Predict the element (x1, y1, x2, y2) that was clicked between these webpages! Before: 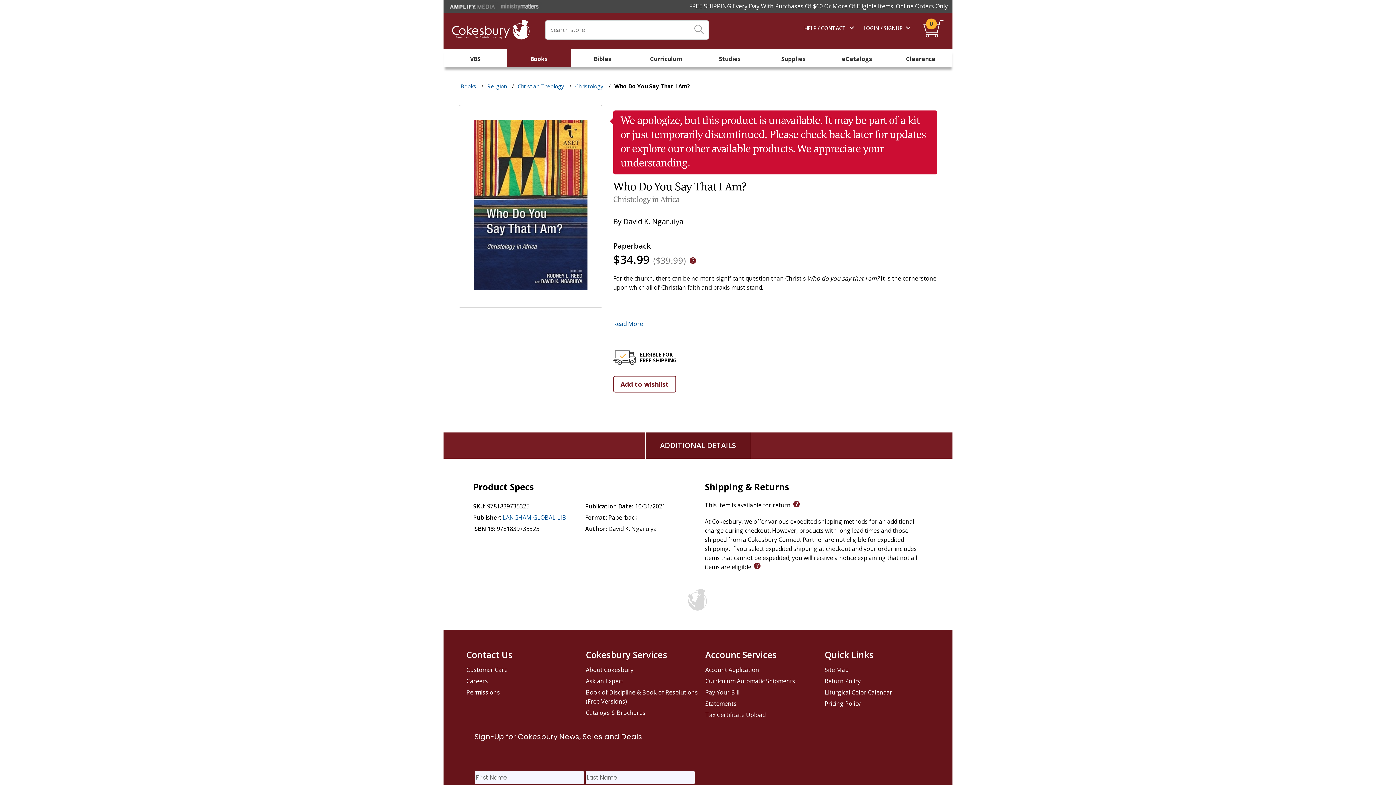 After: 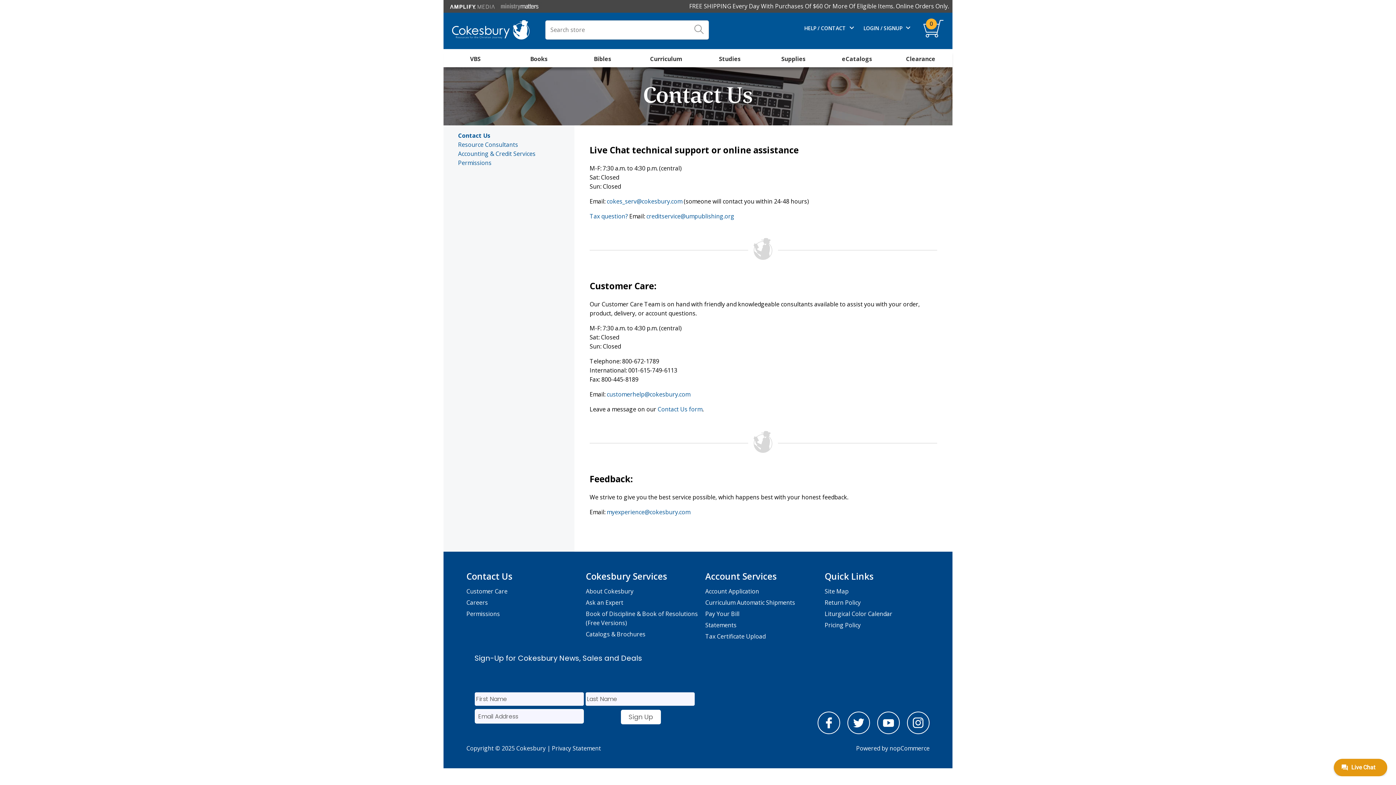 Action: label: Customer Care bbox: (466, 664, 582, 676)